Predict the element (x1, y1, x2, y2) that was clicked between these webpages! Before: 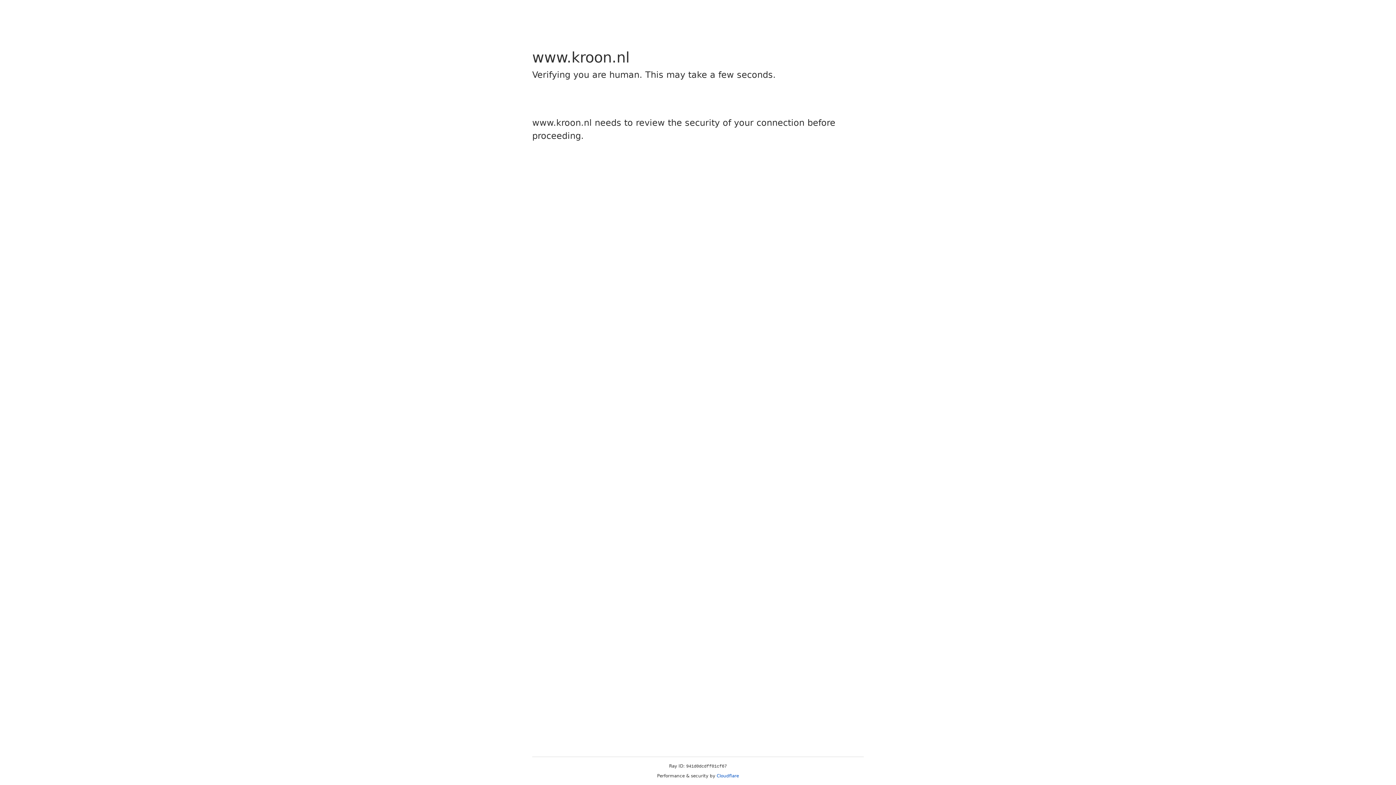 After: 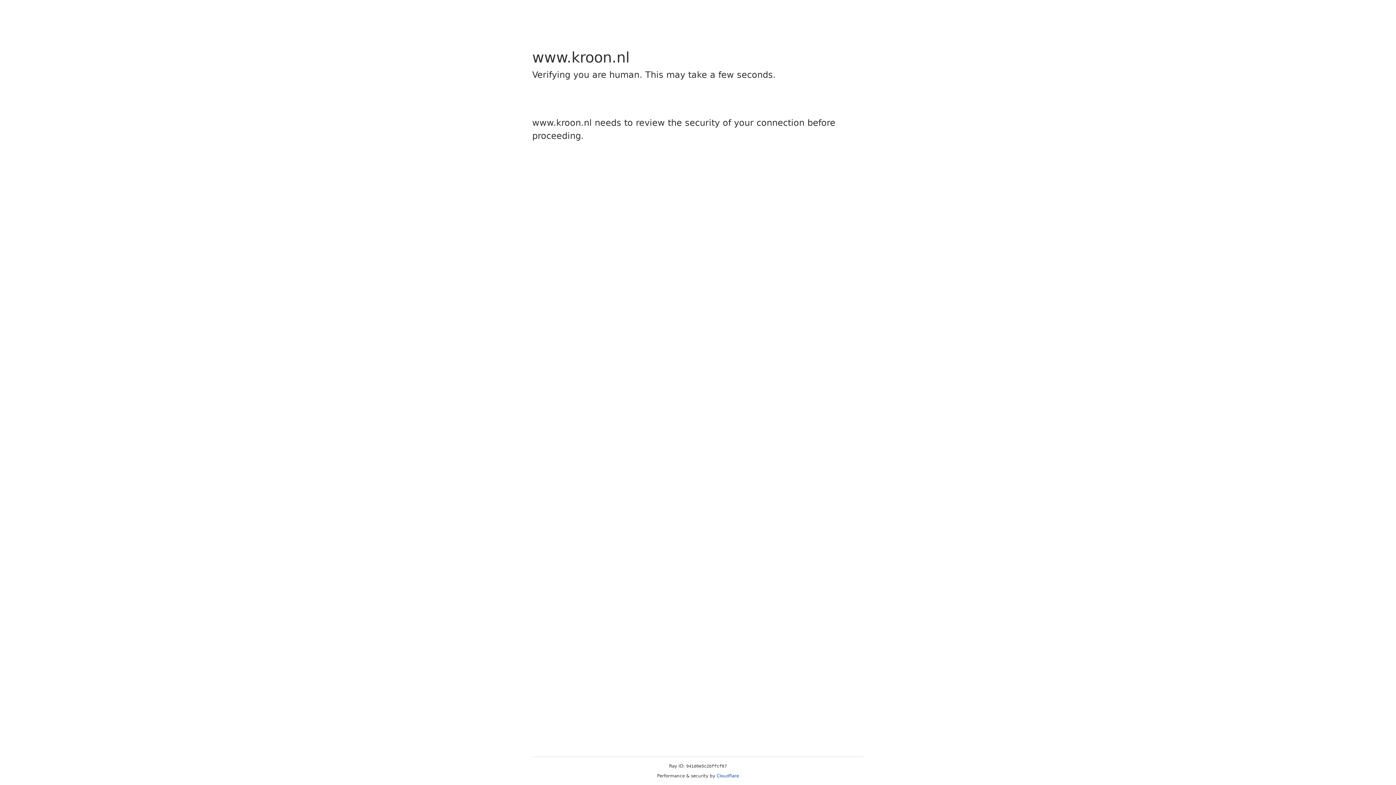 Action: bbox: (716, 773, 739, 778) label: Cloudflare